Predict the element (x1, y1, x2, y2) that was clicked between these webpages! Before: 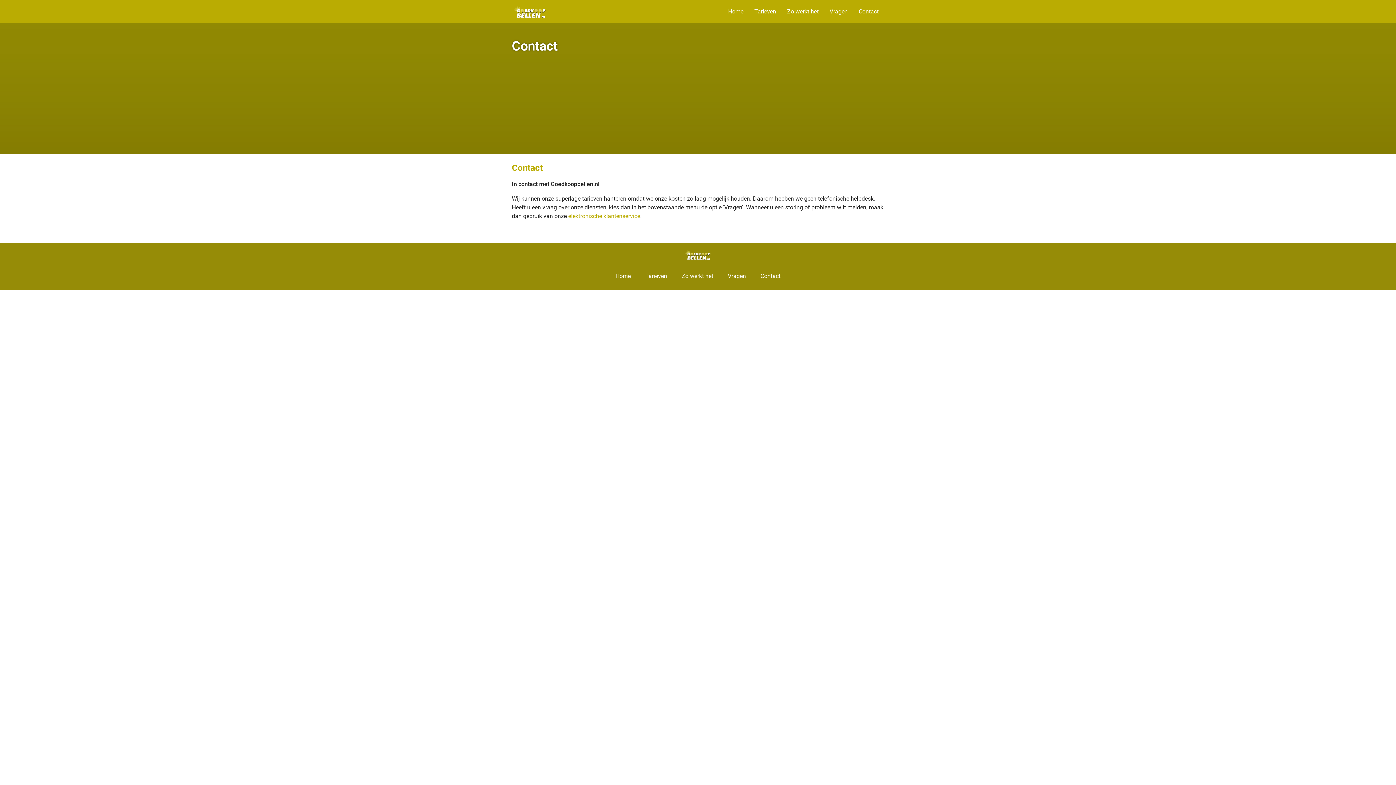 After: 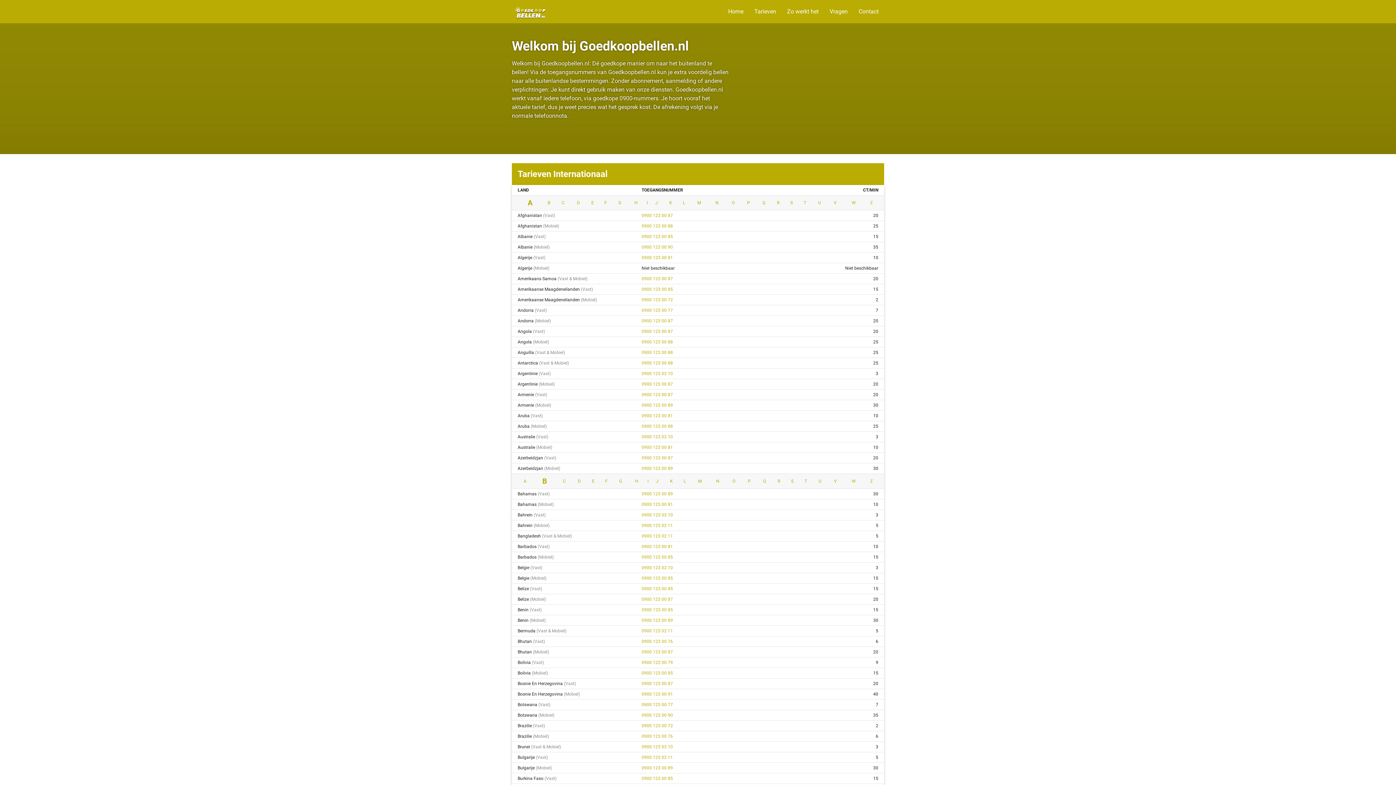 Action: bbox: (615, 272, 630, 279) label: Home